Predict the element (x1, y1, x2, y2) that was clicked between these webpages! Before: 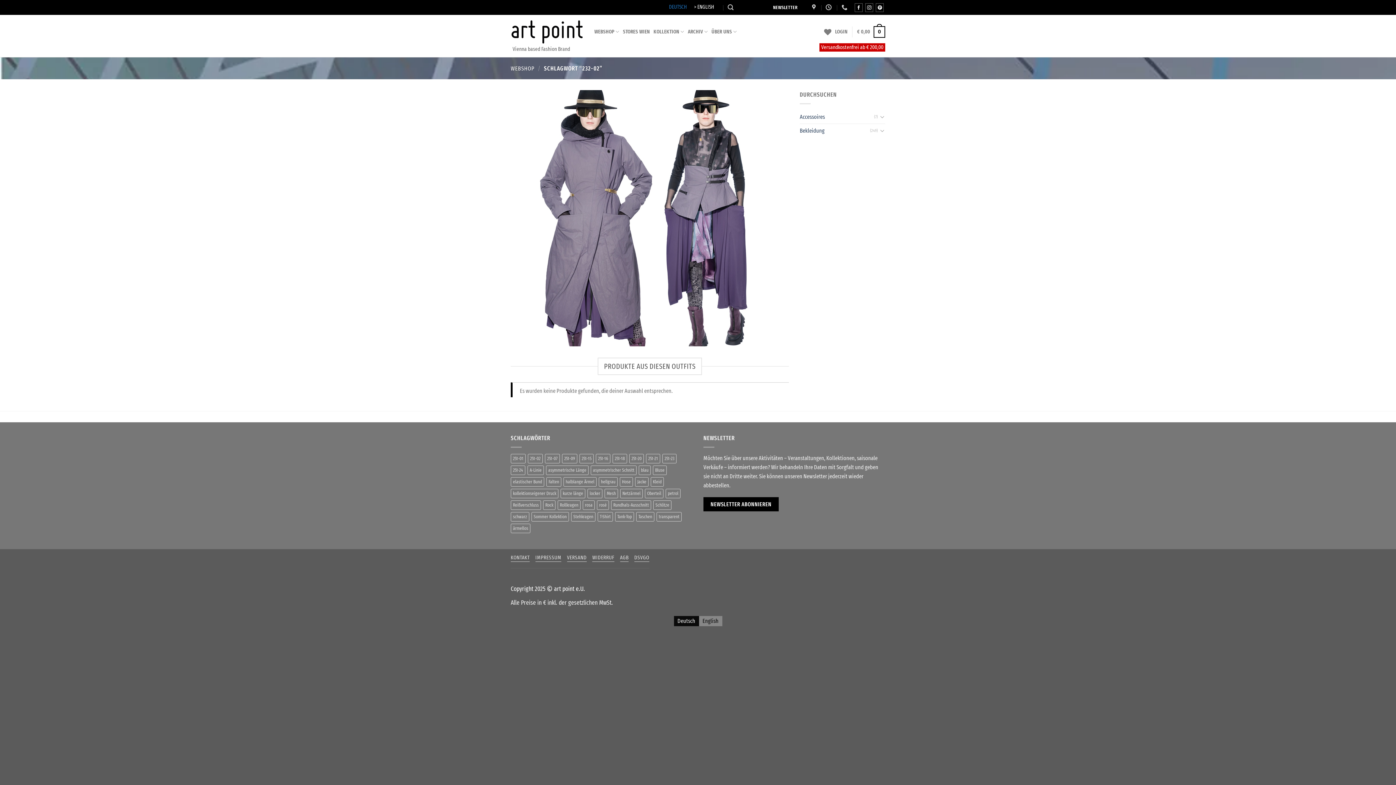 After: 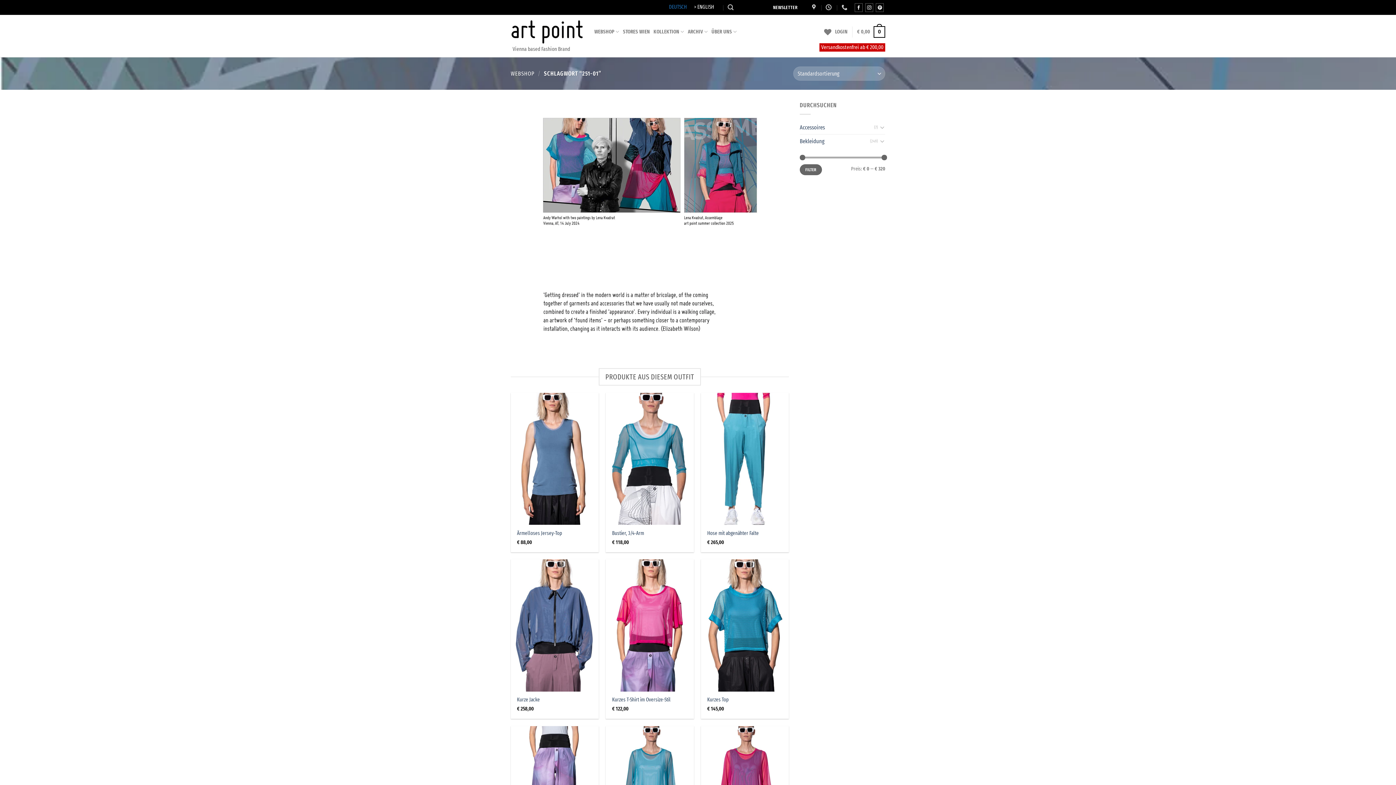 Action: bbox: (510, 454, 525, 463) label: 251-01 (20 Produkte)